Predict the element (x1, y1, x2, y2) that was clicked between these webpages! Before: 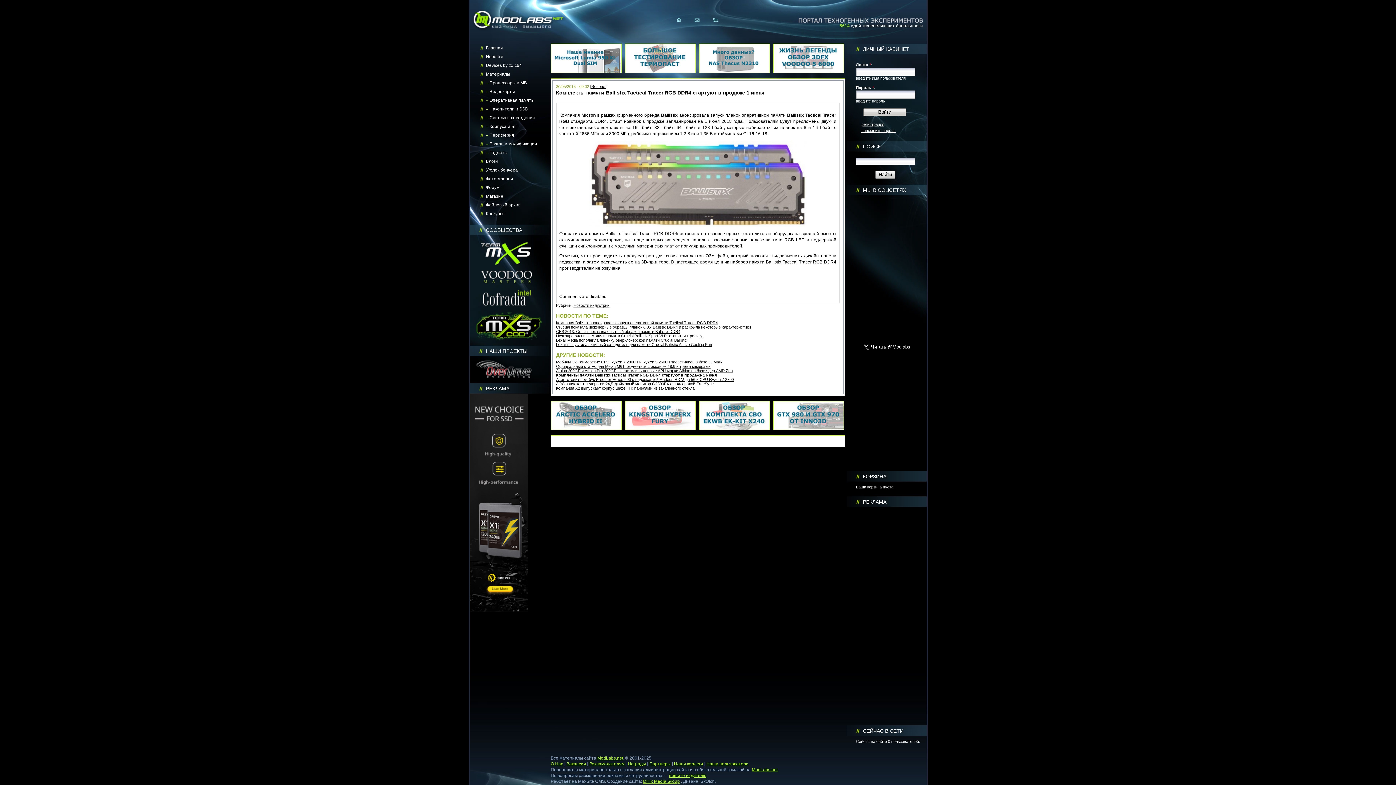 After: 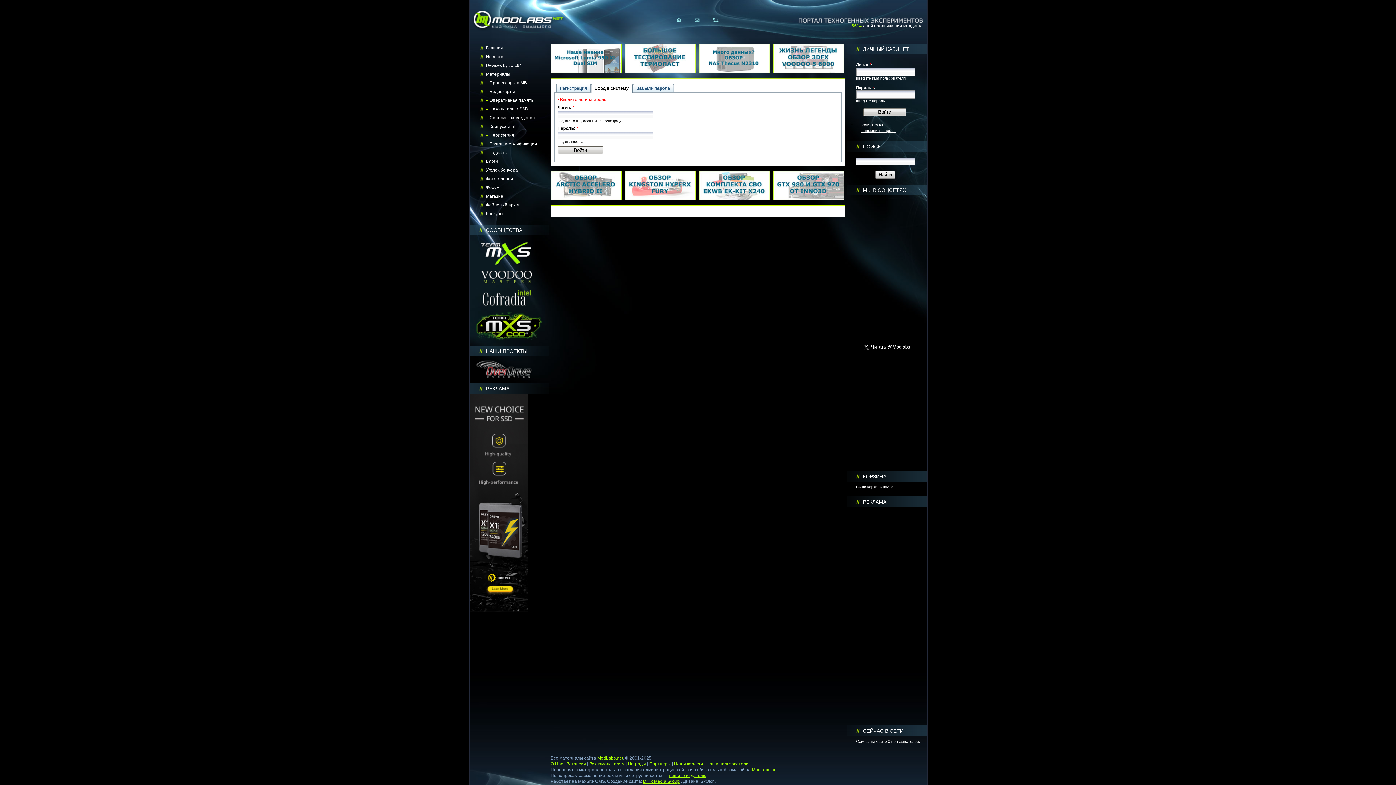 Action: label: Войти bbox: (863, 108, 906, 116)